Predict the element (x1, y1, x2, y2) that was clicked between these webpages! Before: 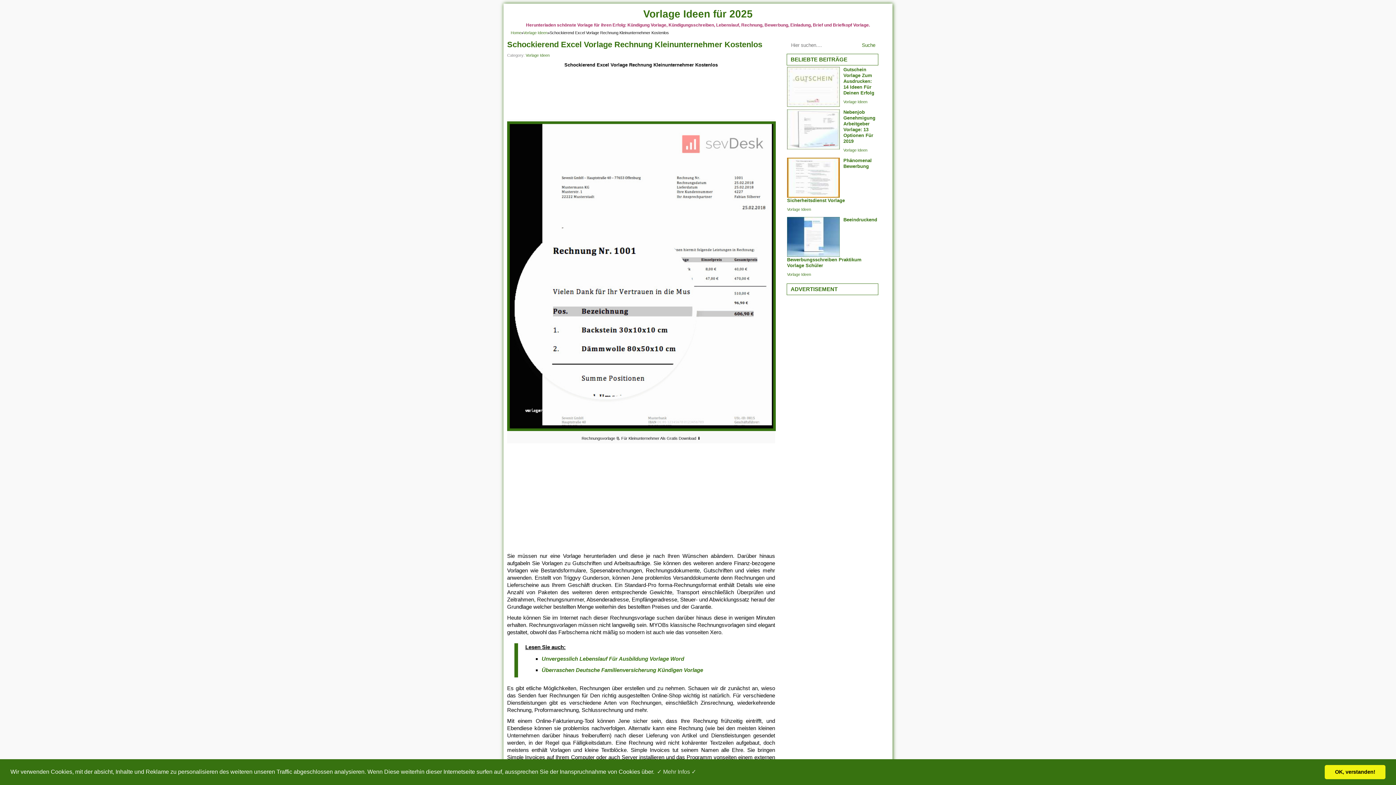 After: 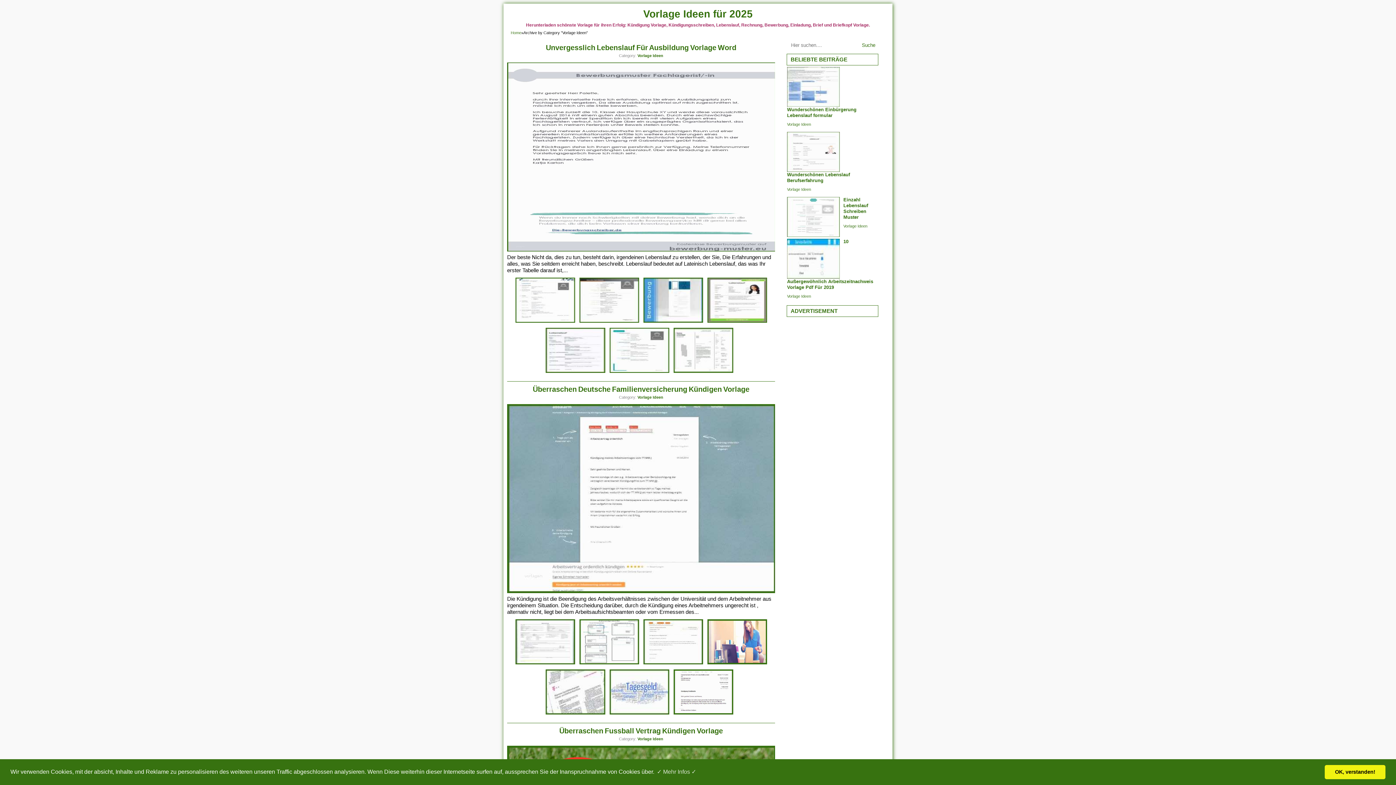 Action: bbox: (525, 53, 549, 57) label: Vorlage Ideen